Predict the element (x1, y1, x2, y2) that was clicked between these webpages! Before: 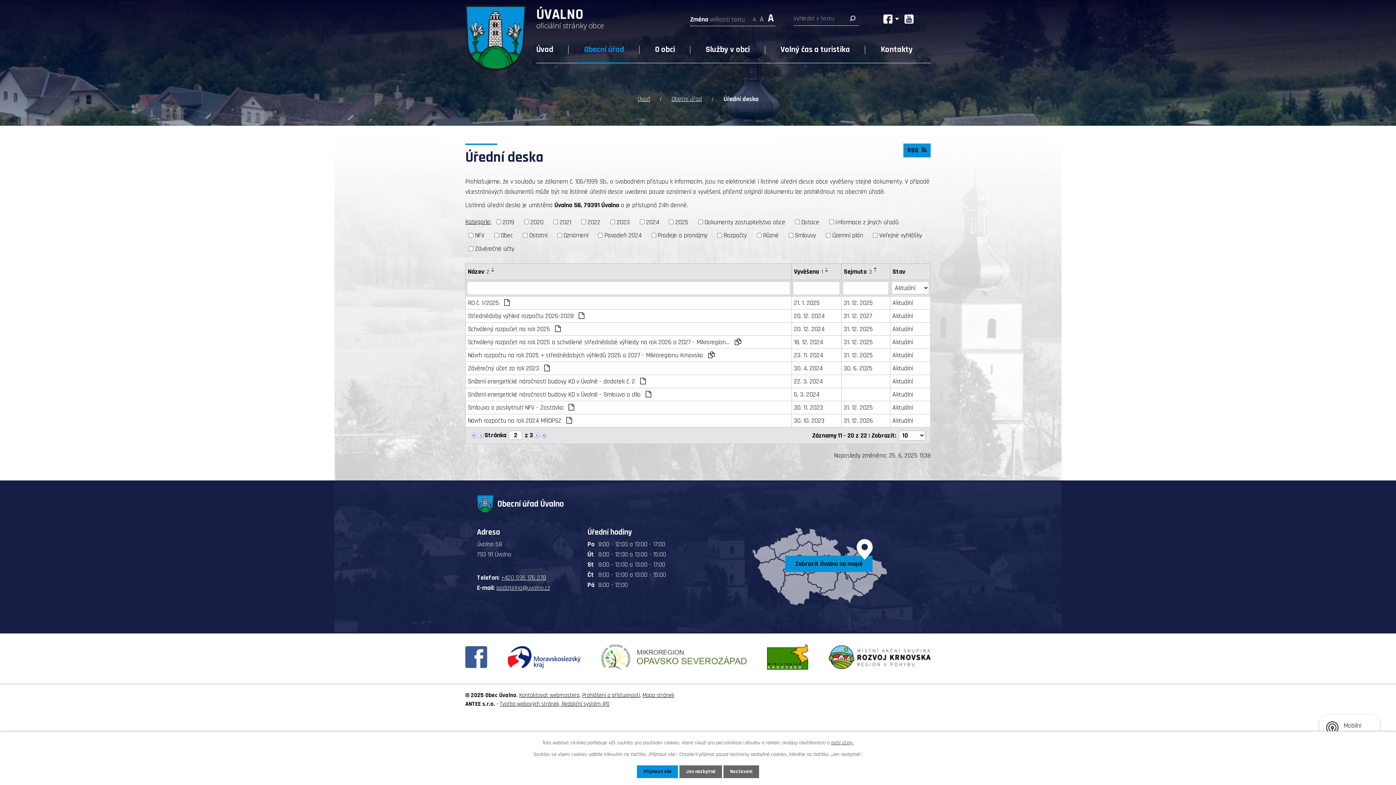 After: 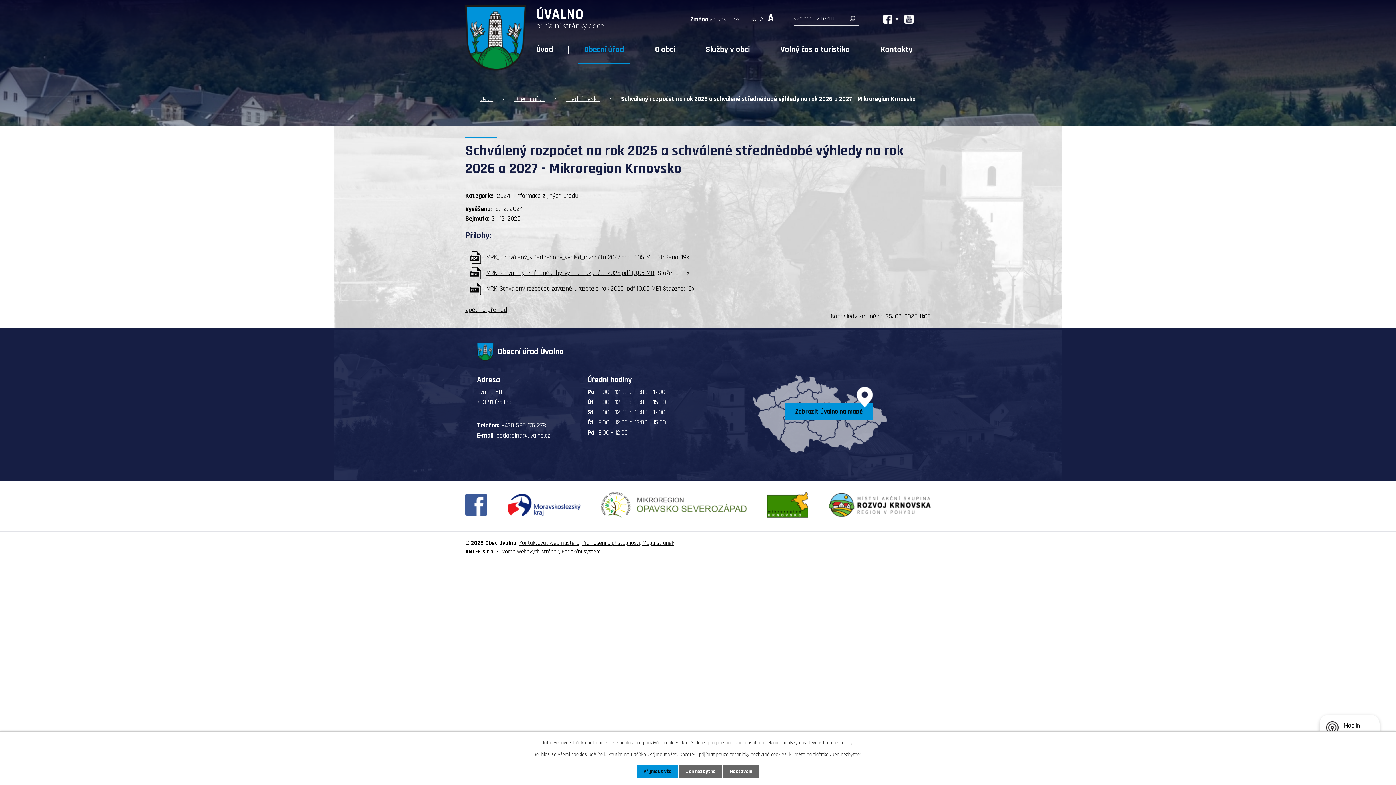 Action: label: Aktuální bbox: (892, 337, 928, 347)